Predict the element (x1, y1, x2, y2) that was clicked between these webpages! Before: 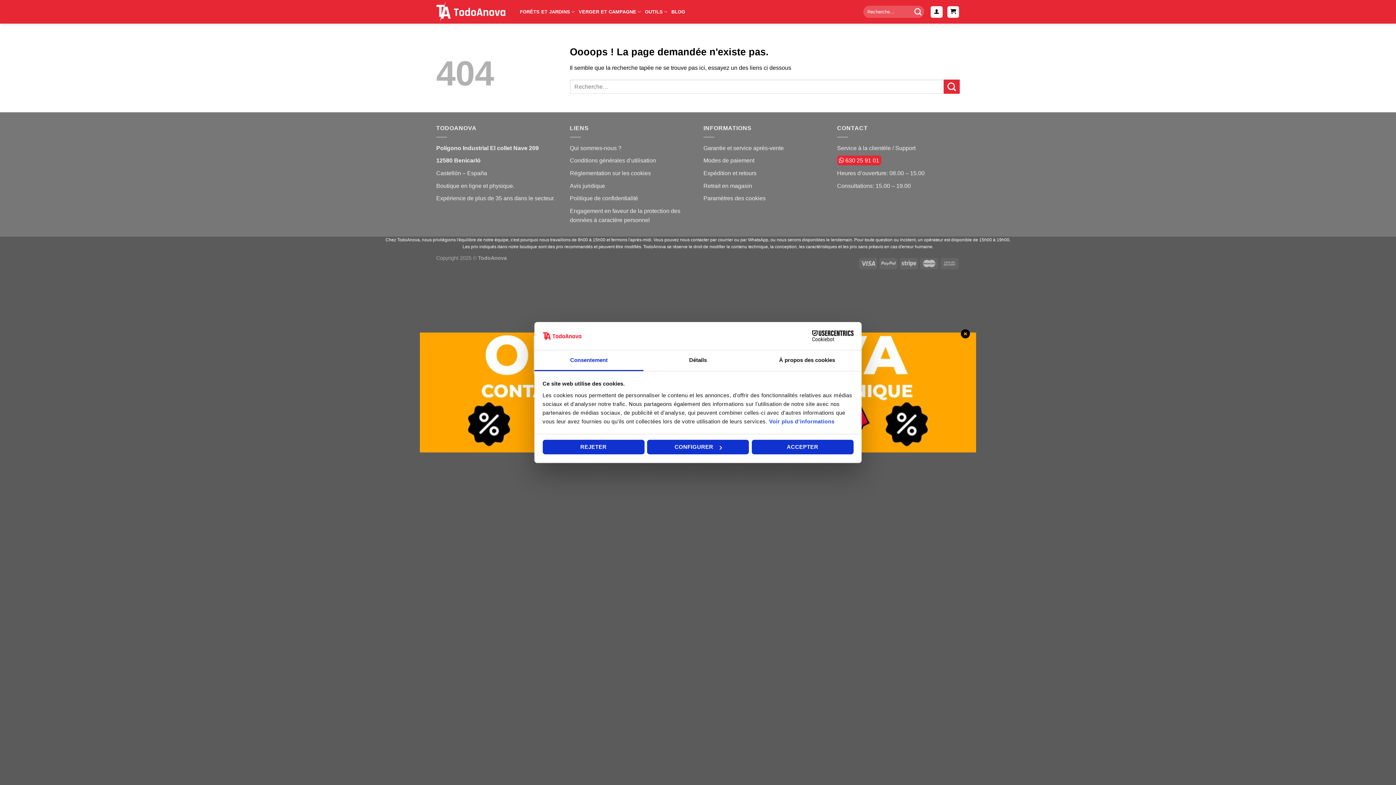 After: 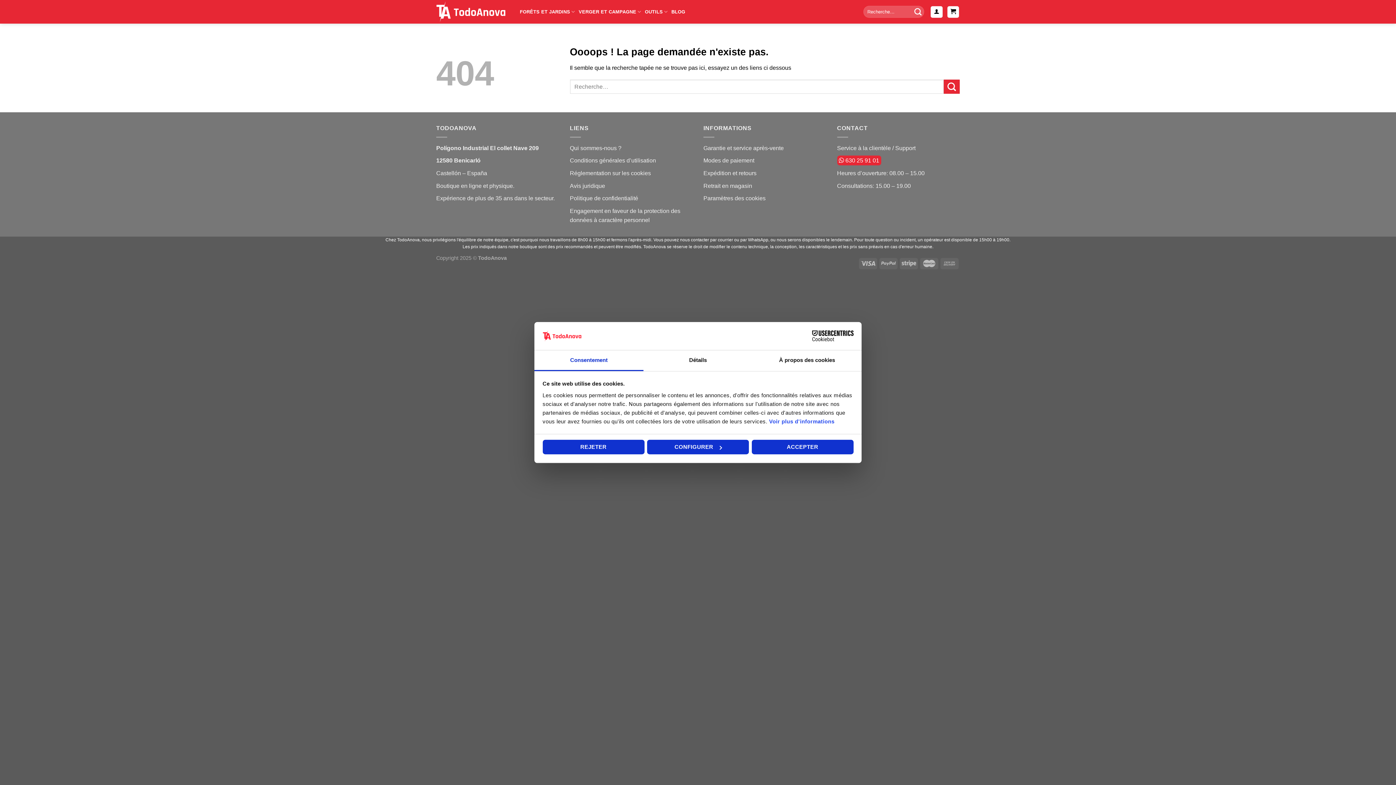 Action: bbox: (961, 329, 970, 336) label: Fermer